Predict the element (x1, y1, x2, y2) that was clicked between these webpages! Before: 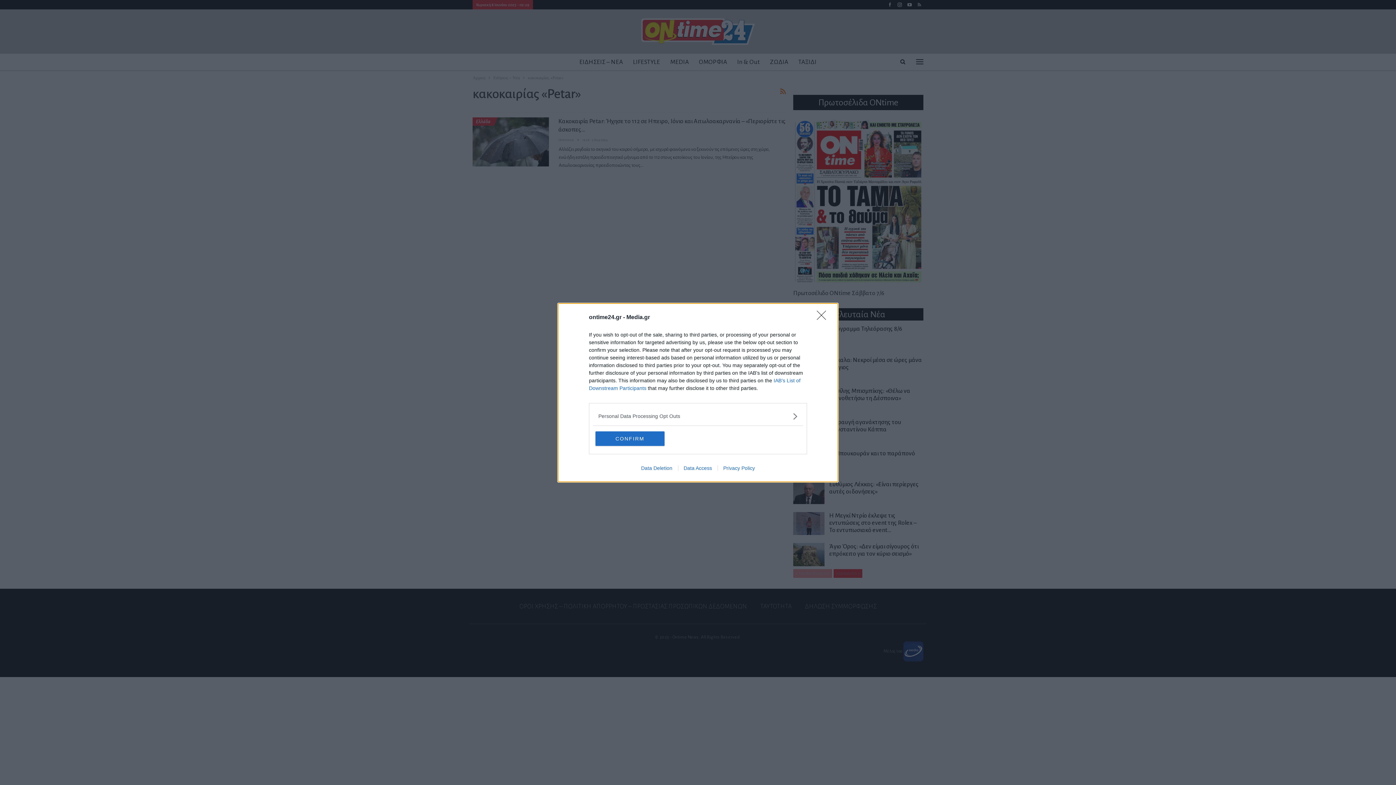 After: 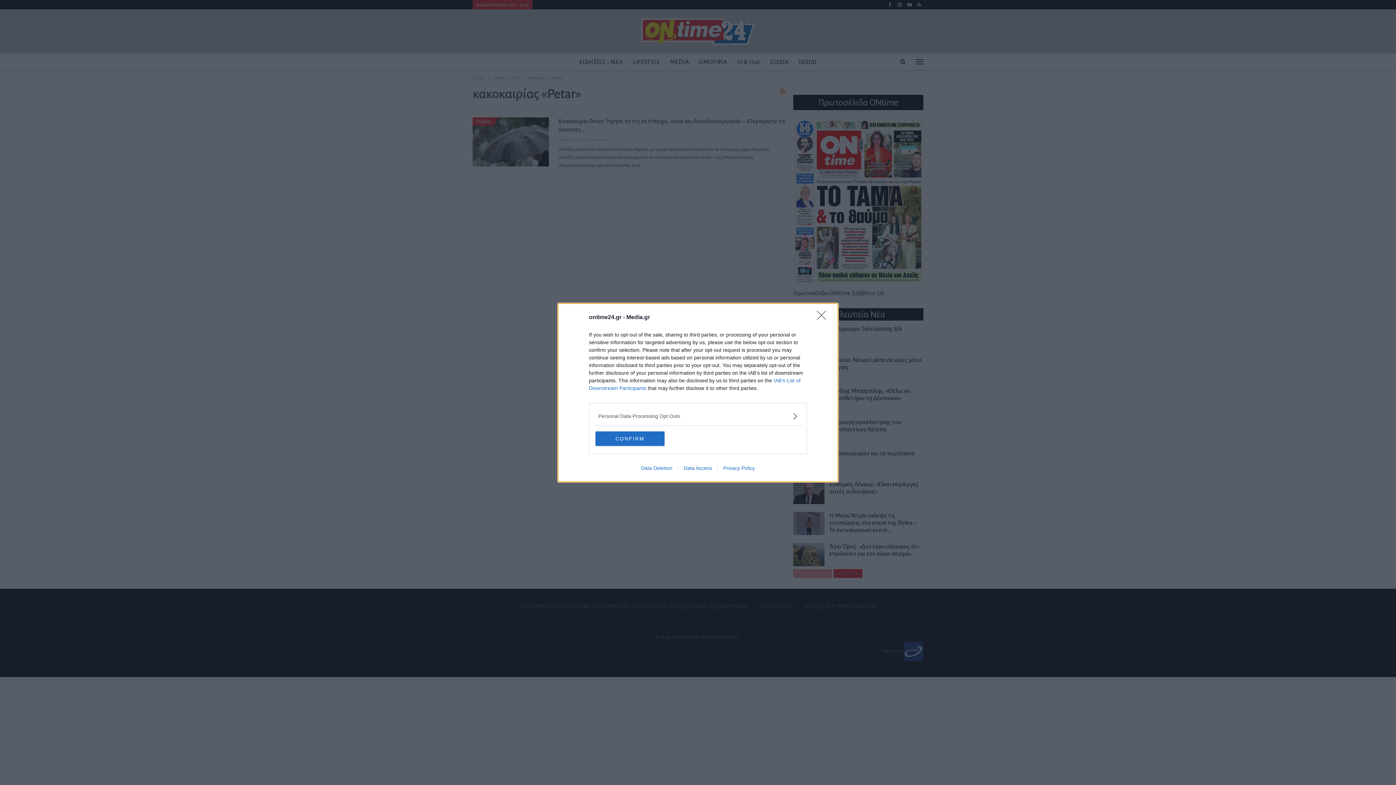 Action: bbox: (635, 465, 678, 471) label: Data Deletion